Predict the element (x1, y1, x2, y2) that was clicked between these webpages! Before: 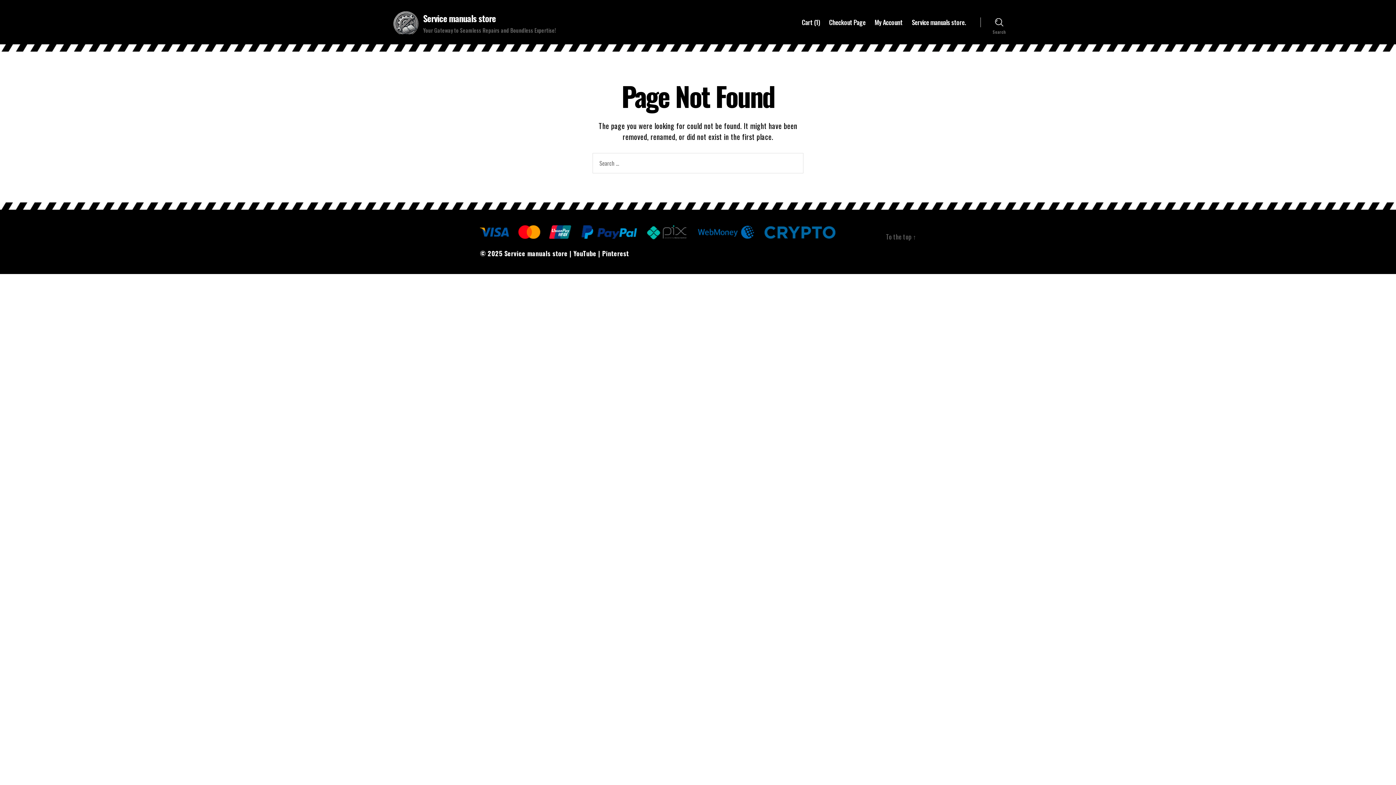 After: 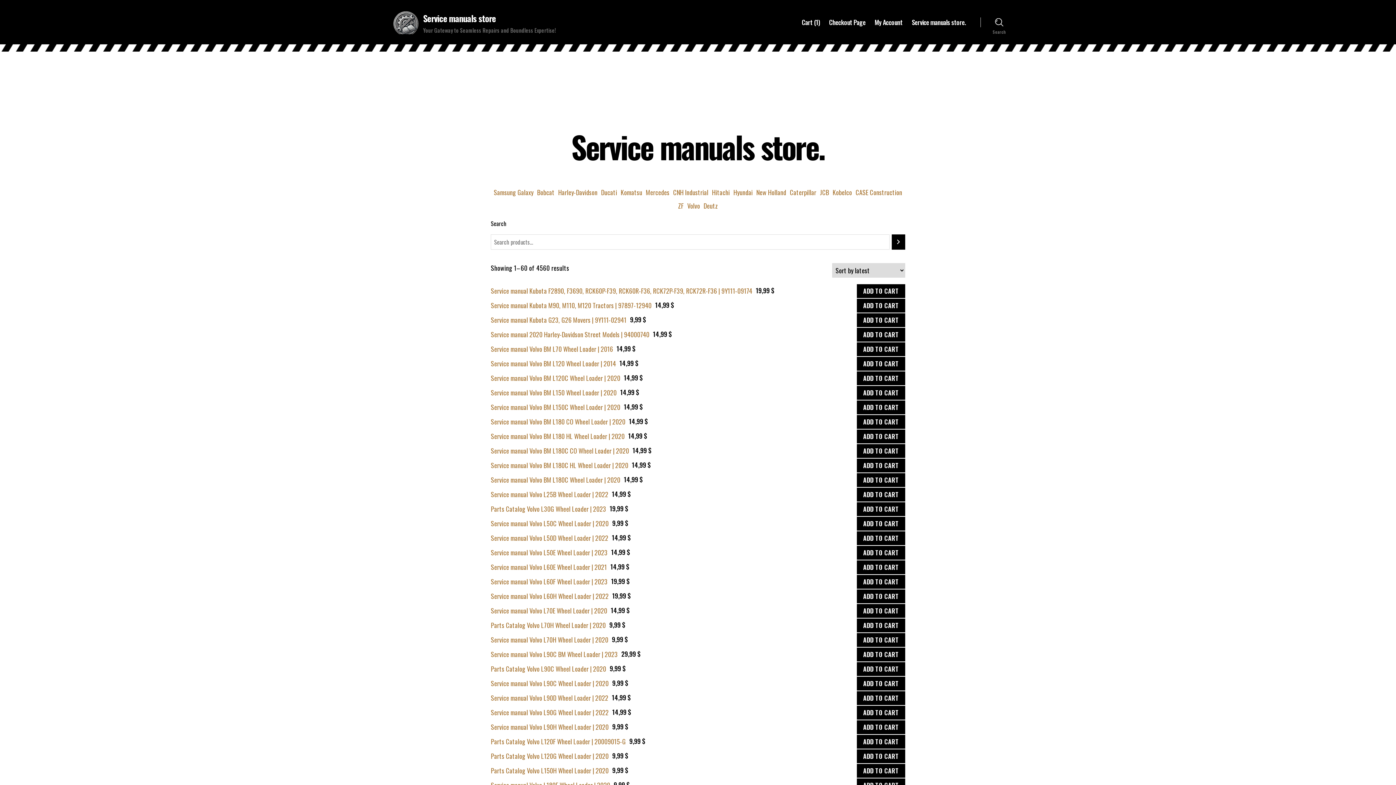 Action: bbox: (423, 13, 496, 22) label: Service manuals store